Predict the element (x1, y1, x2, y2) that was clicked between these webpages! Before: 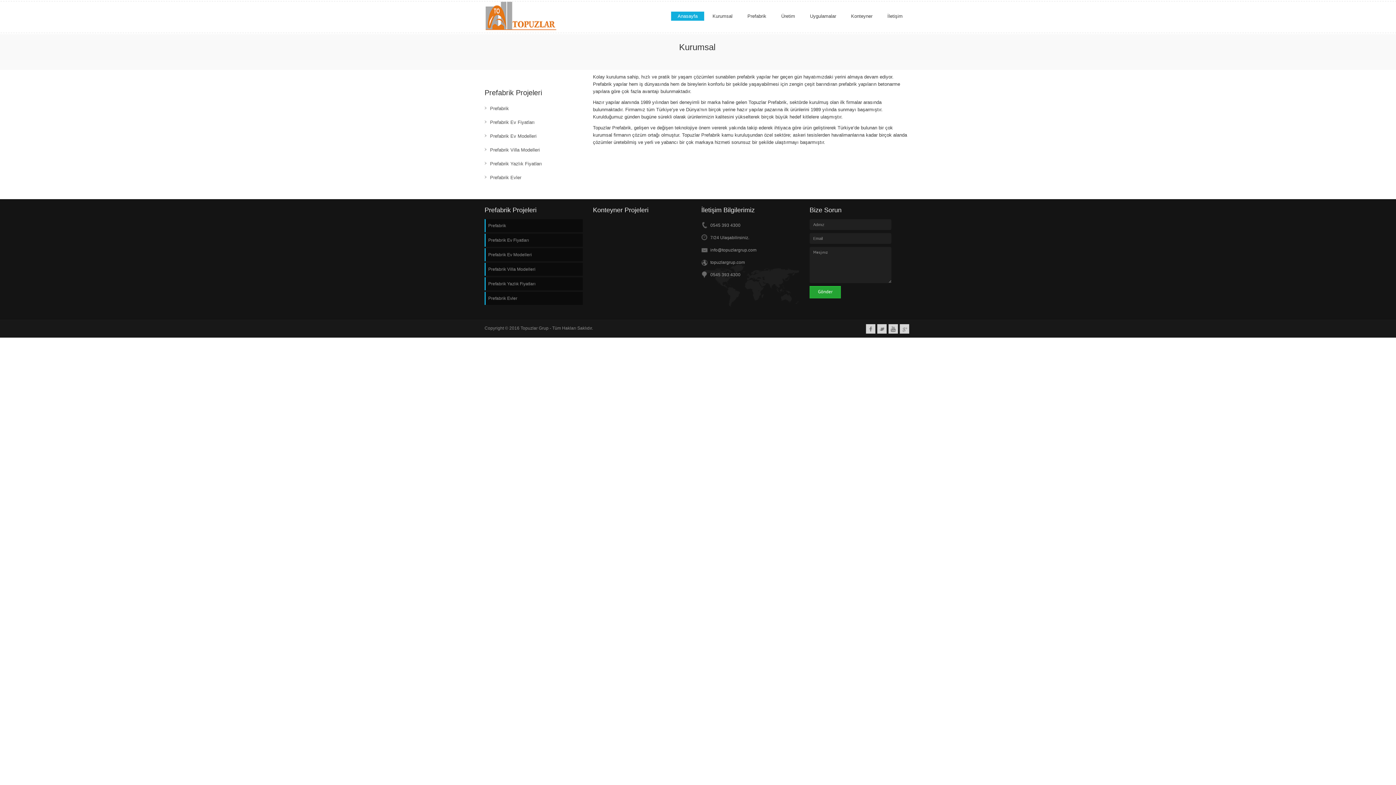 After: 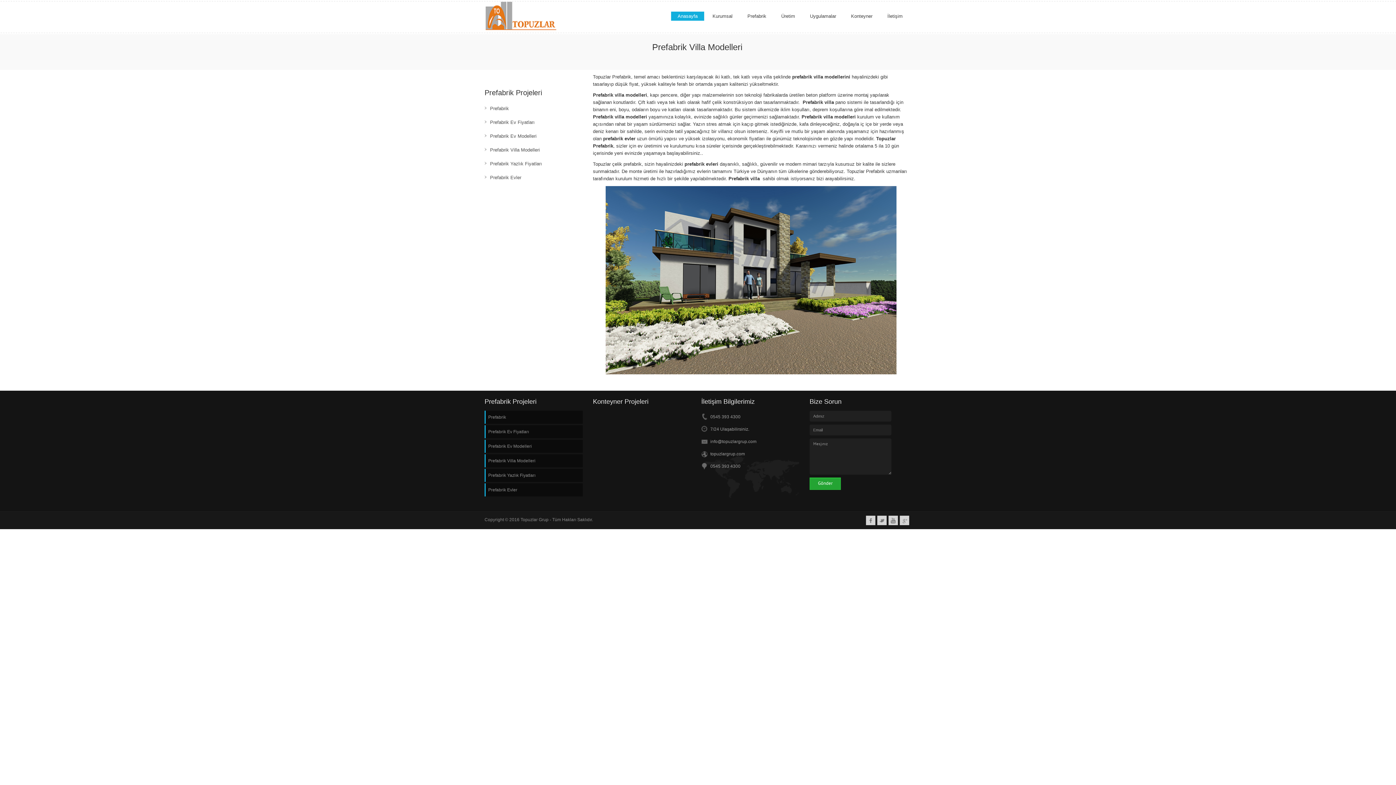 Action: bbox: (485, 262, 582, 276) label: Prefabrik Villa Modelleri